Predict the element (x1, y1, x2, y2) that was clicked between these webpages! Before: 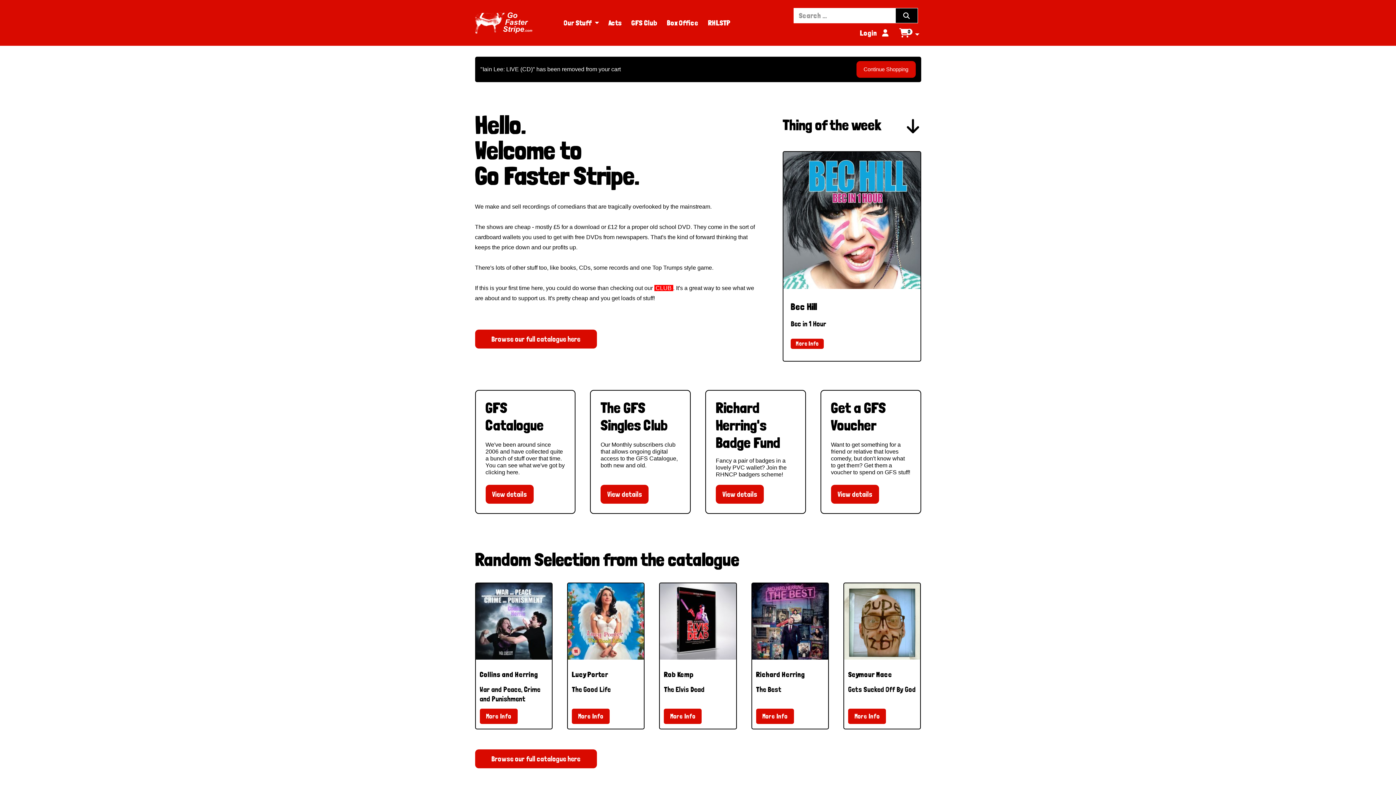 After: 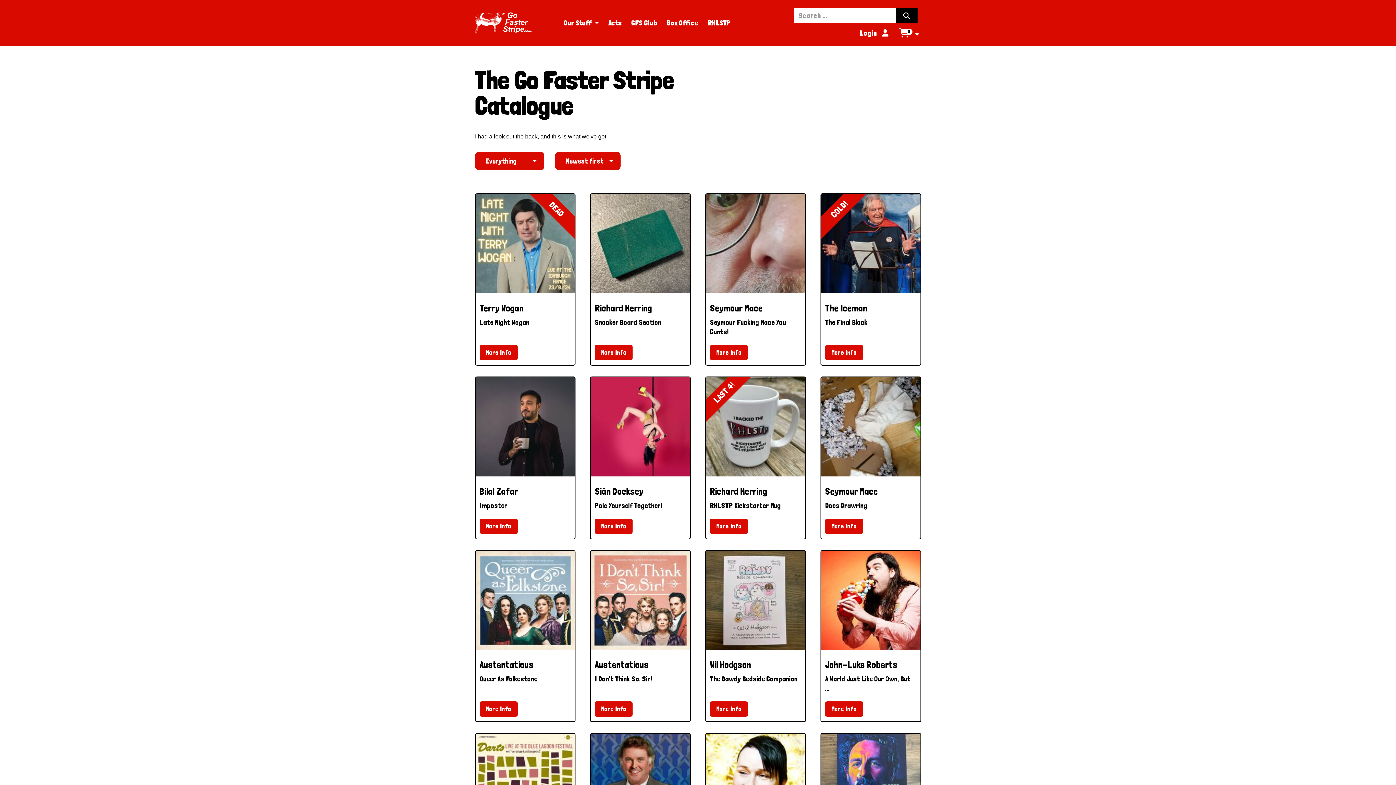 Action: label: Browse our full catalogue here bbox: (475, 329, 596, 348)